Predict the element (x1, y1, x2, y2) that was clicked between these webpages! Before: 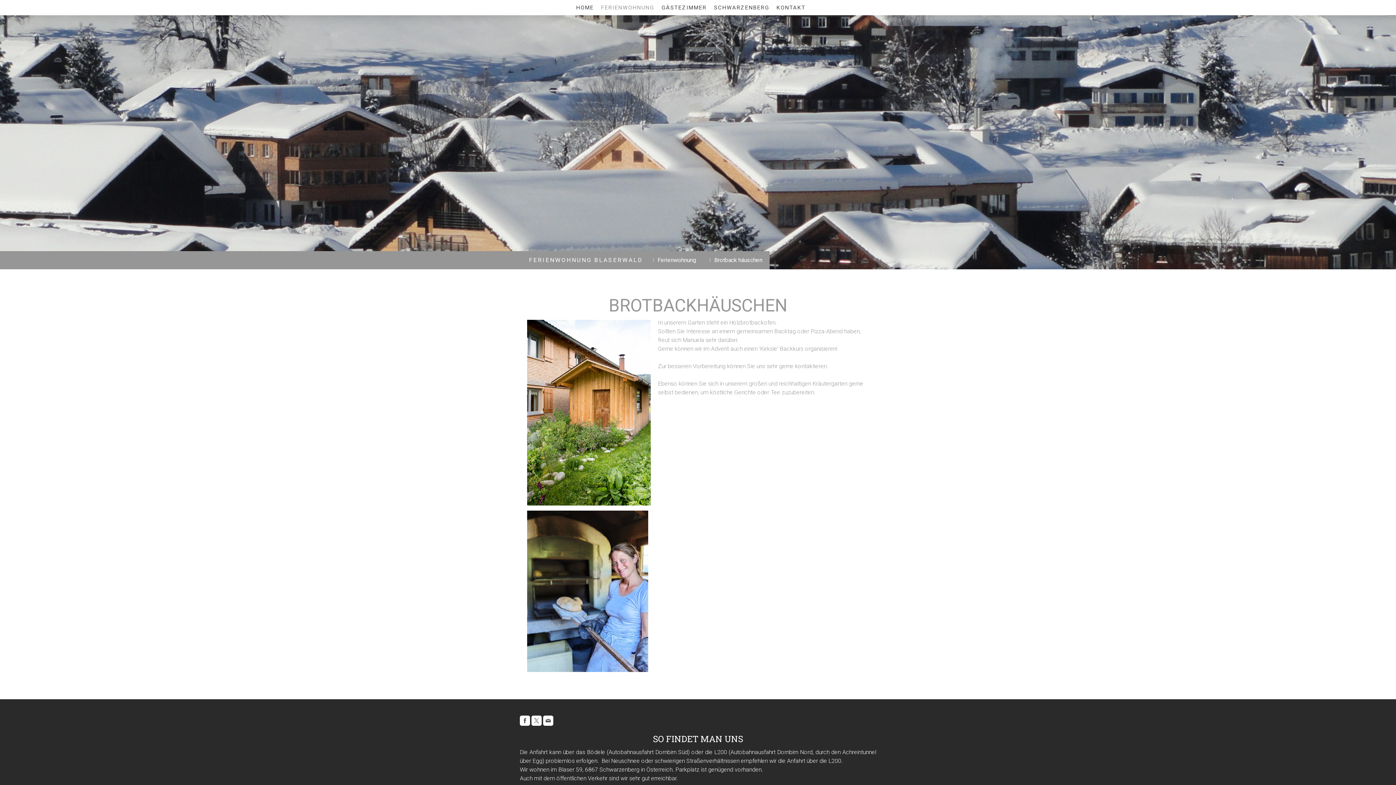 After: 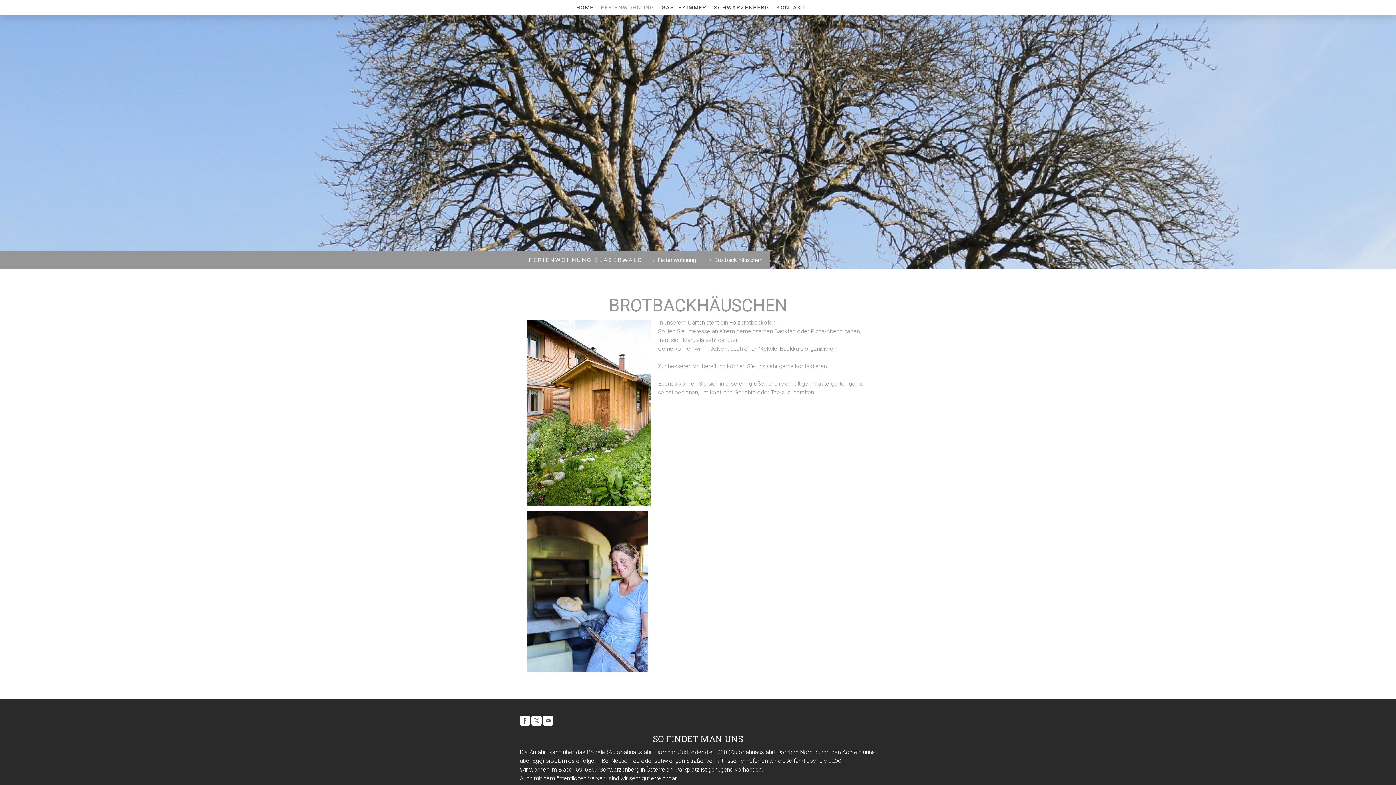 Action: bbox: (520, 715, 530, 726)